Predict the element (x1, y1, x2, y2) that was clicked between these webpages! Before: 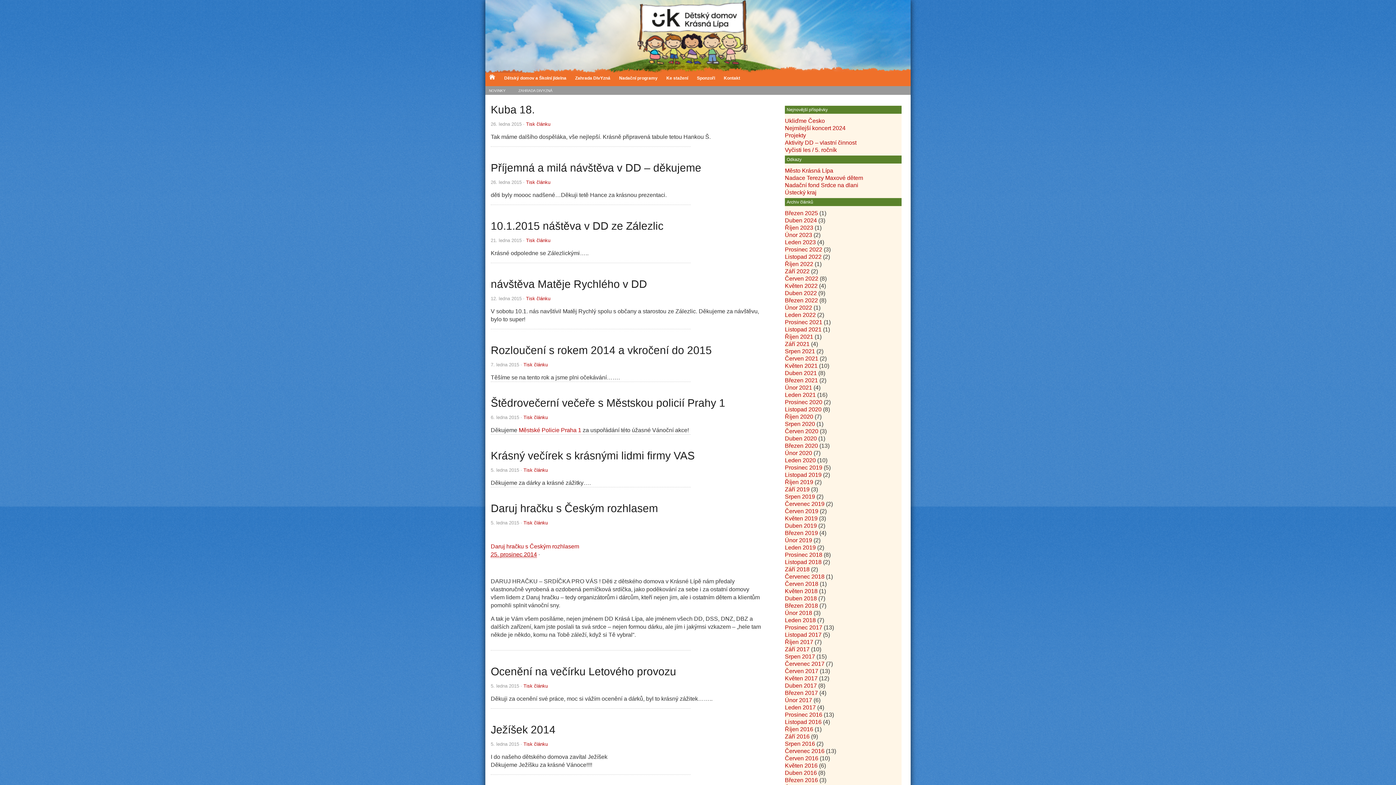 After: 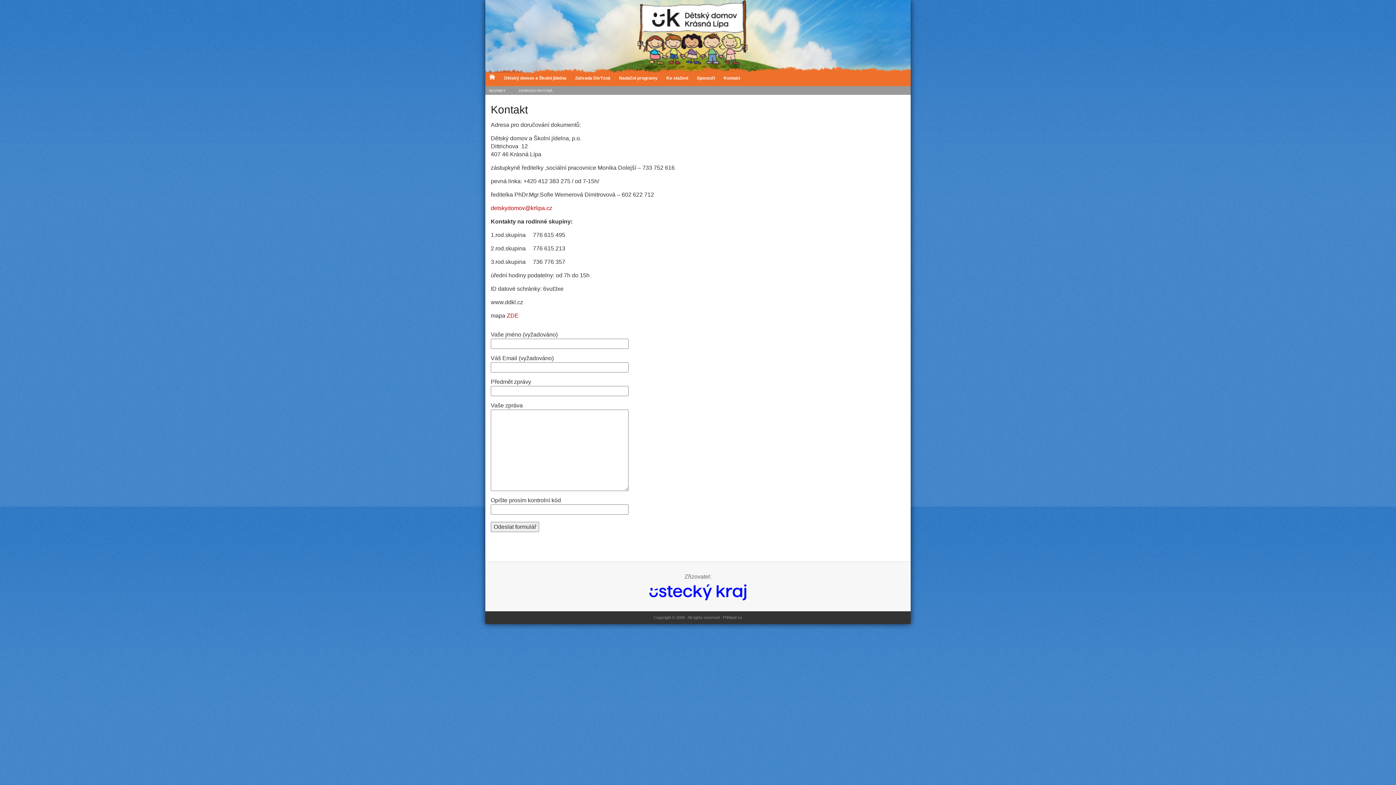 Action: label: Kontakt bbox: (720, 71, 744, 84)